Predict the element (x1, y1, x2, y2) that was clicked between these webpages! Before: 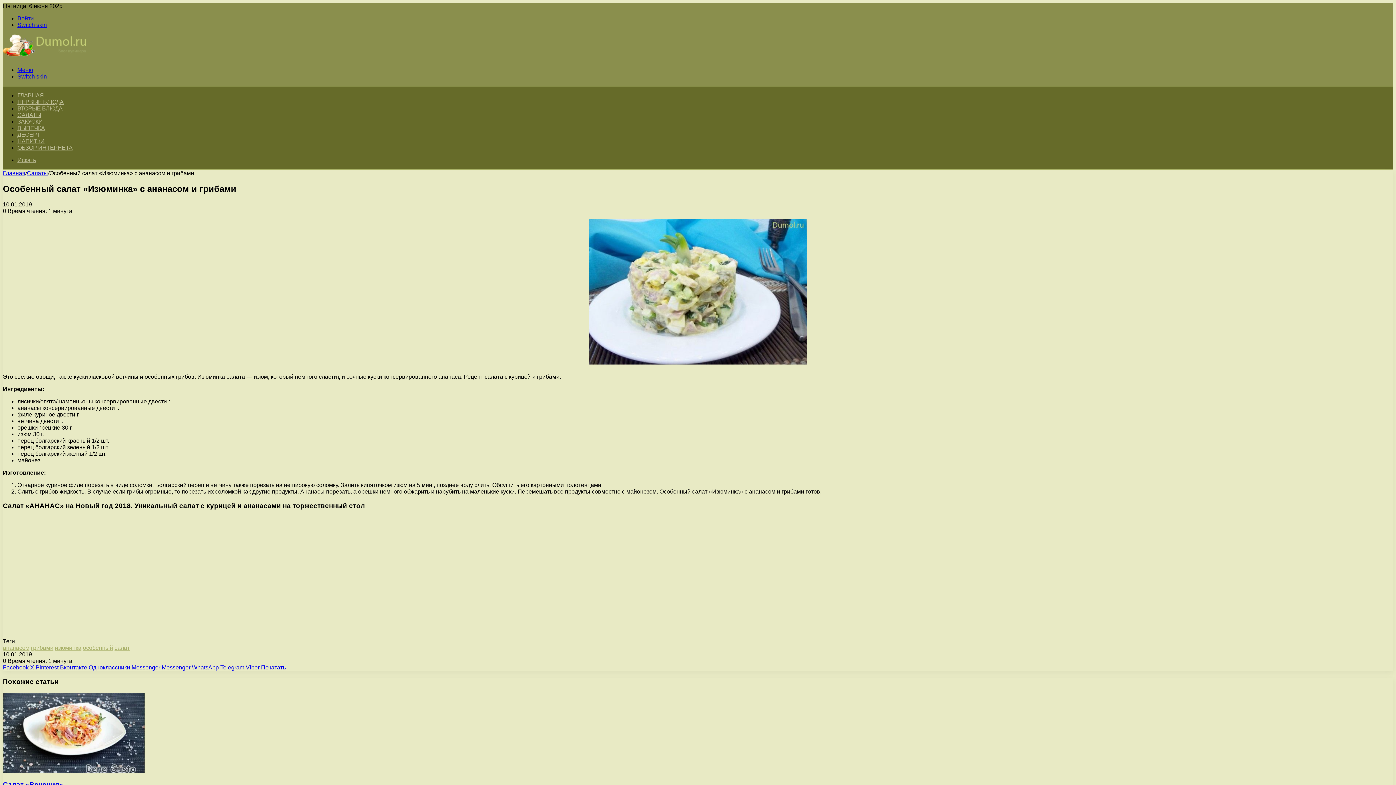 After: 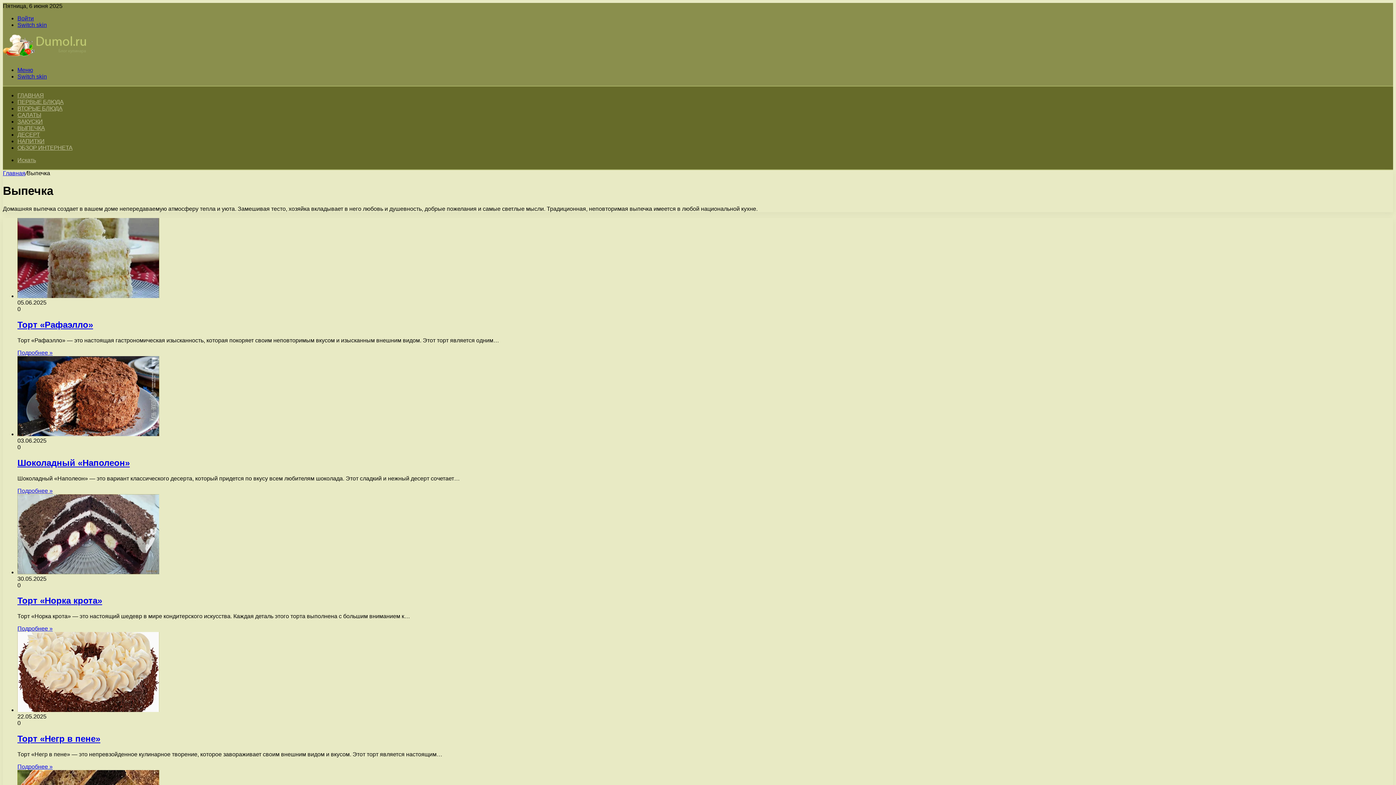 Action: label: ВЫПЕЧКА bbox: (17, 125, 44, 131)